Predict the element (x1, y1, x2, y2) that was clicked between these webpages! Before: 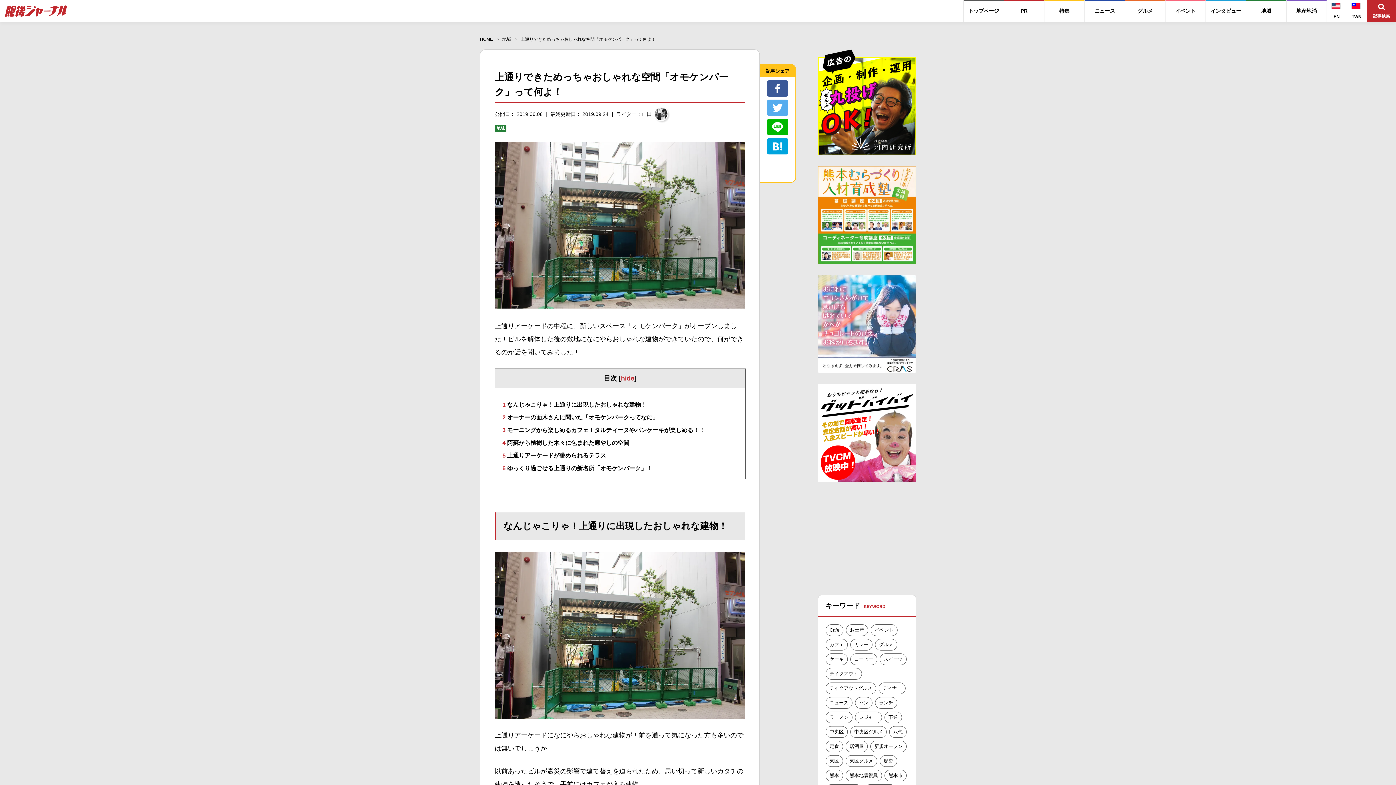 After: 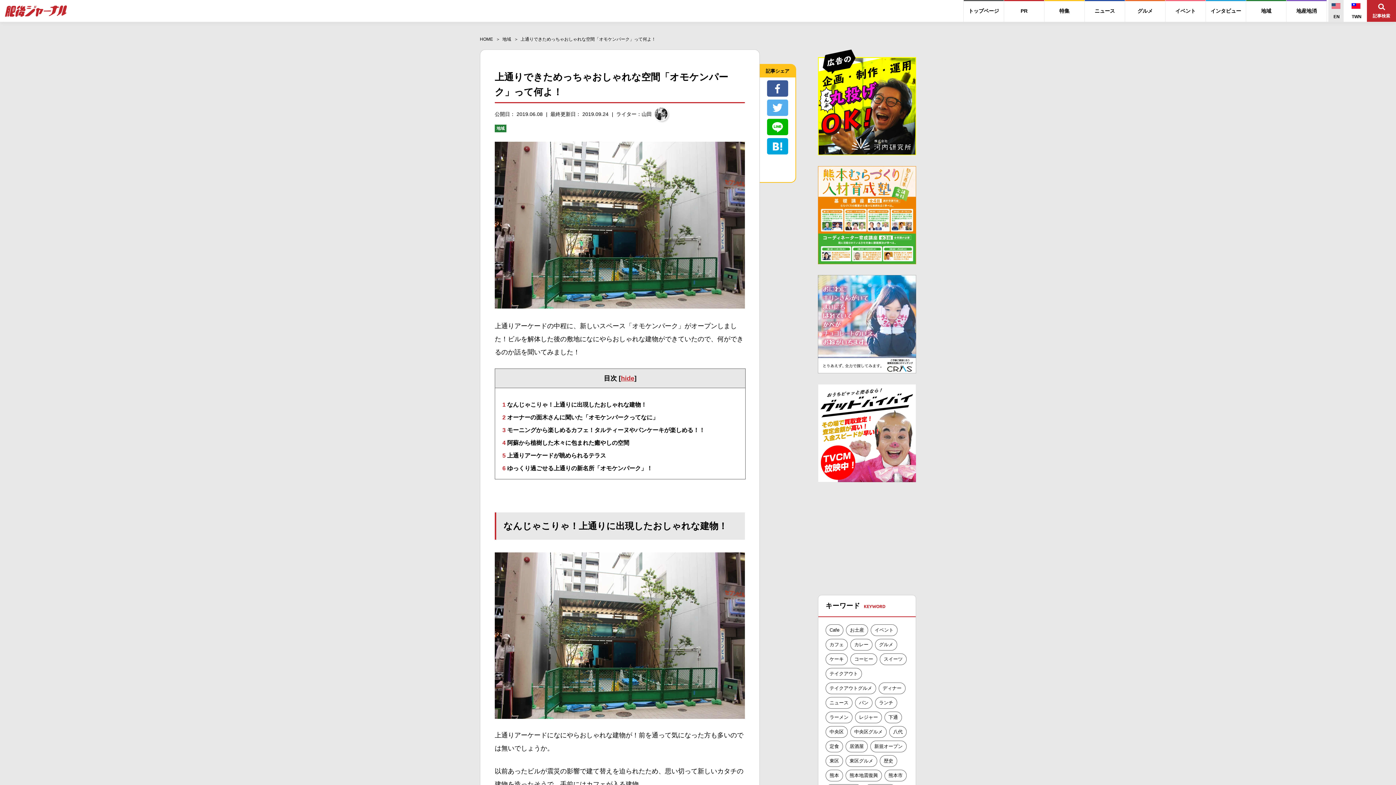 Action: bbox: (1328, 0, 1344, 21) label: EN